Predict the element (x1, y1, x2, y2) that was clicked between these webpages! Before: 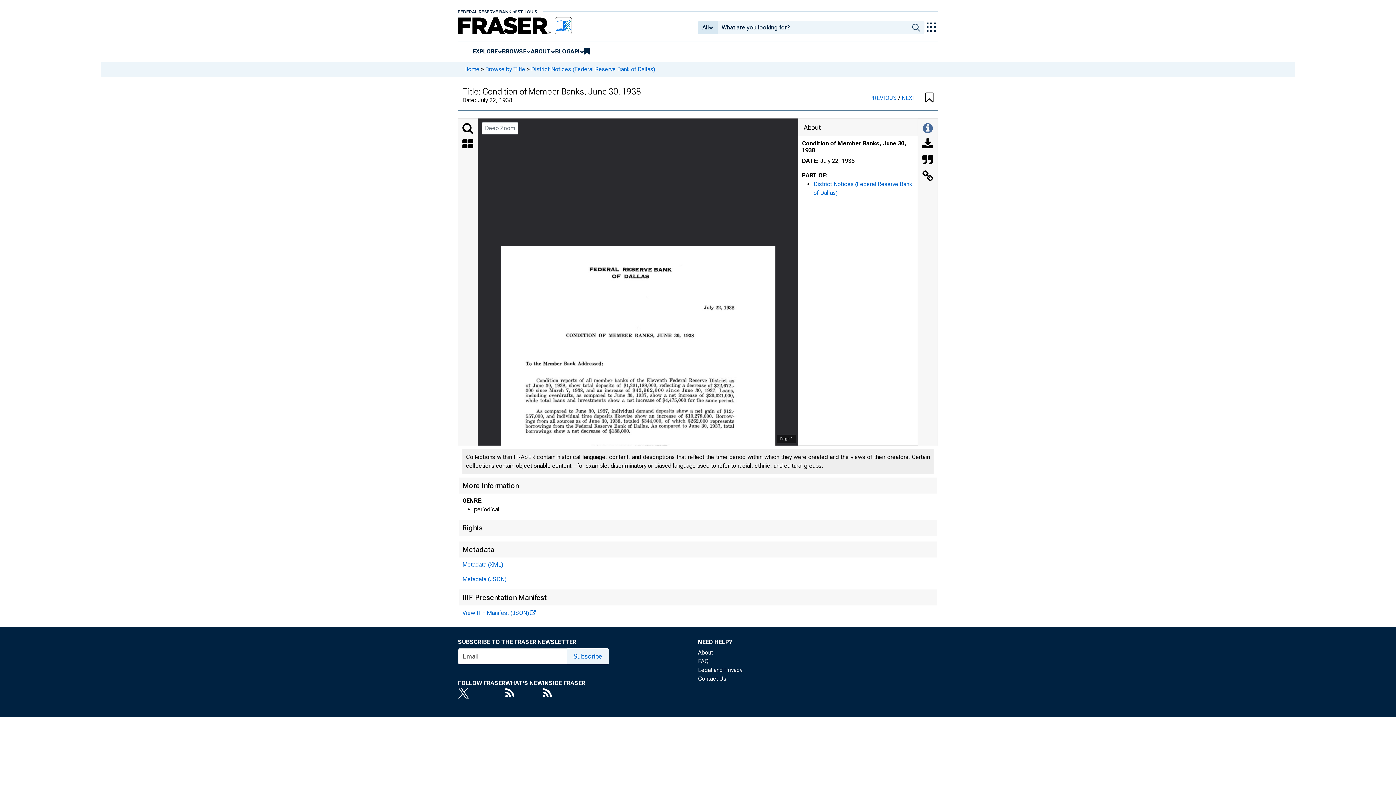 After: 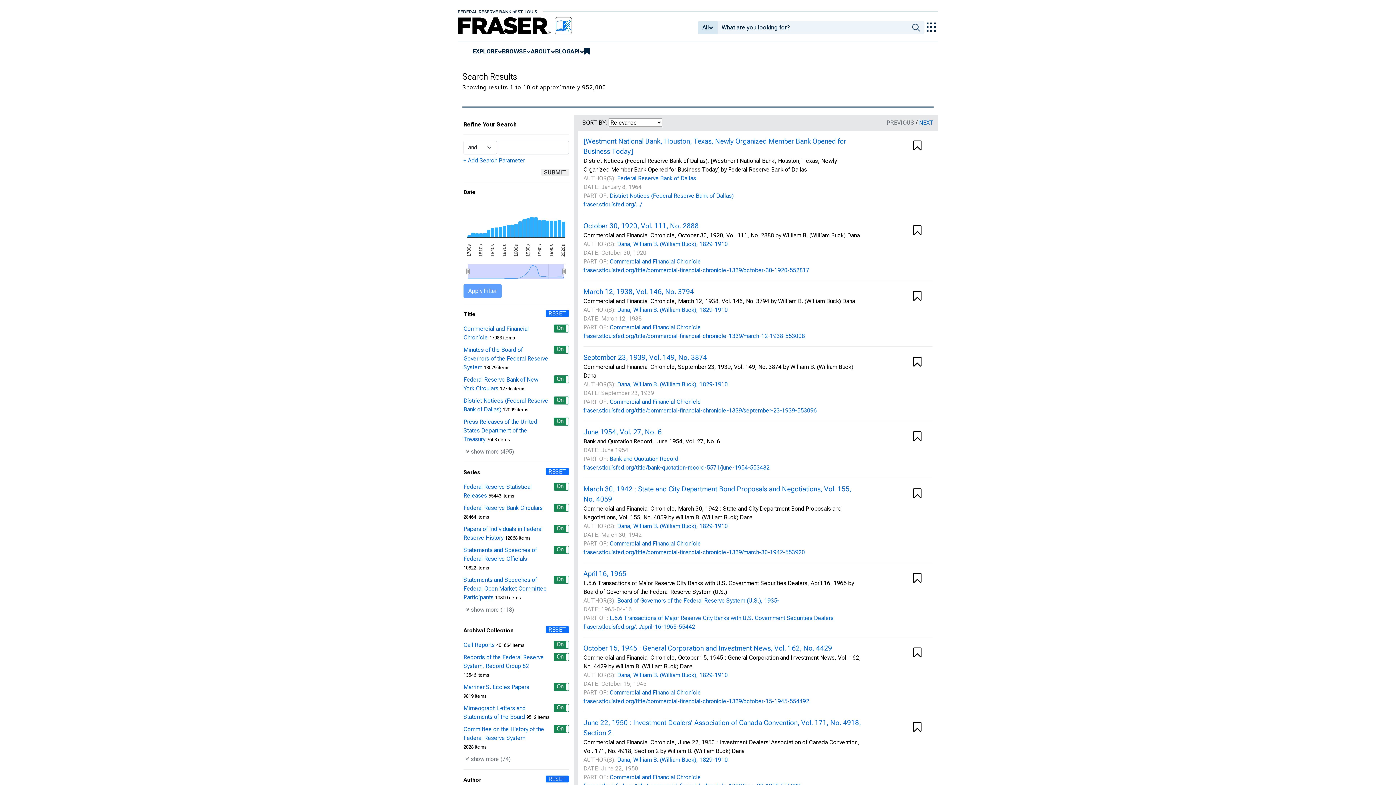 Action: bbox: (908, 21, 924, 34)